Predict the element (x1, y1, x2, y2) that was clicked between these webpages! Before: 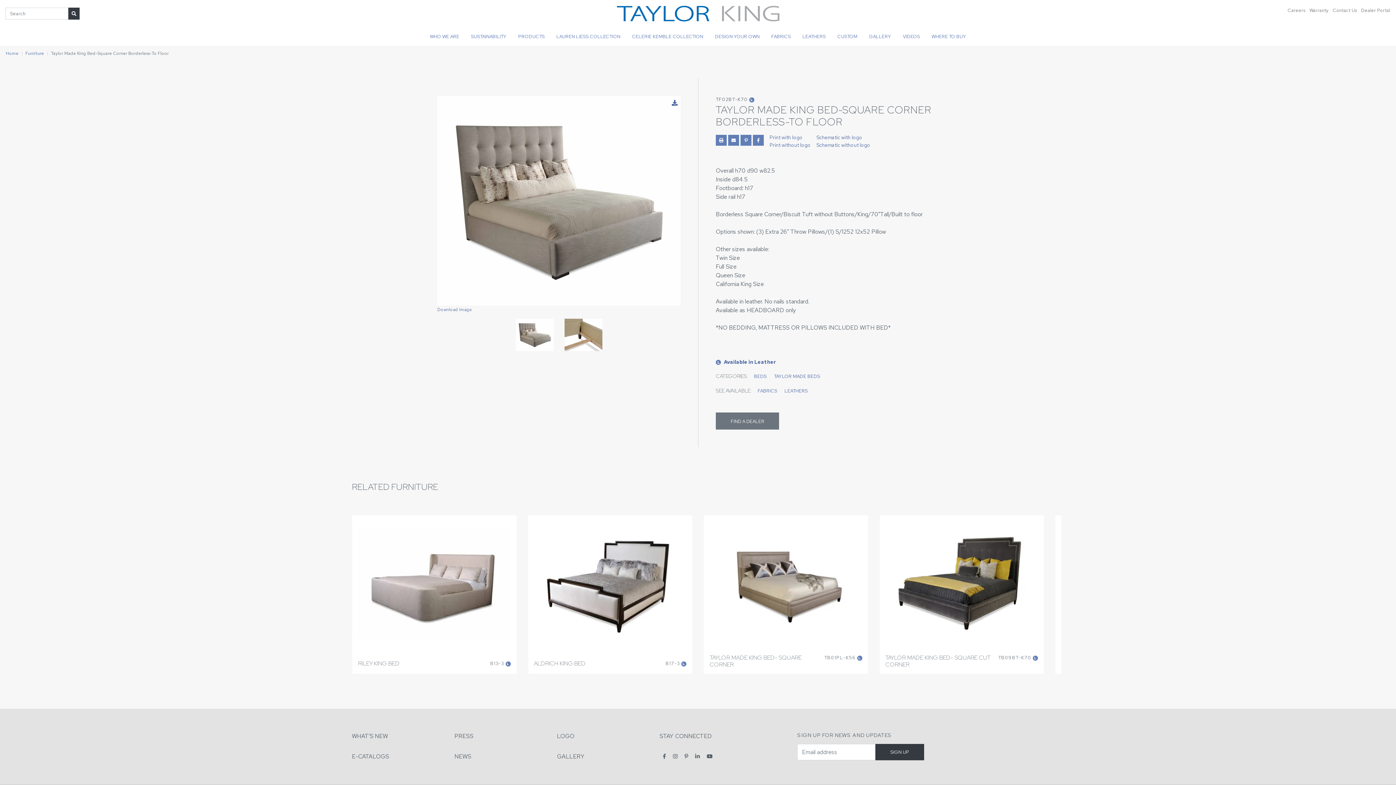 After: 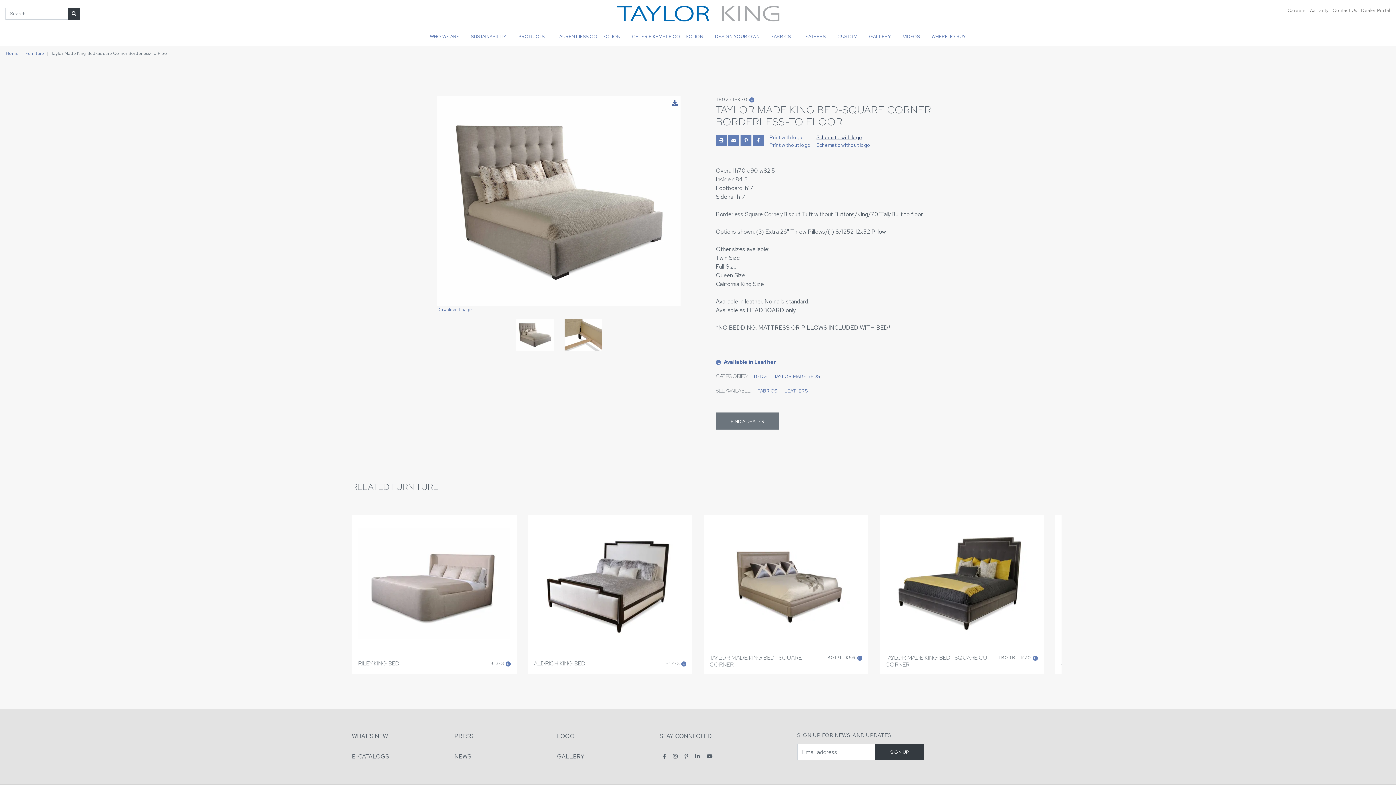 Action: label: Schematic with logo bbox: (816, 134, 862, 140)